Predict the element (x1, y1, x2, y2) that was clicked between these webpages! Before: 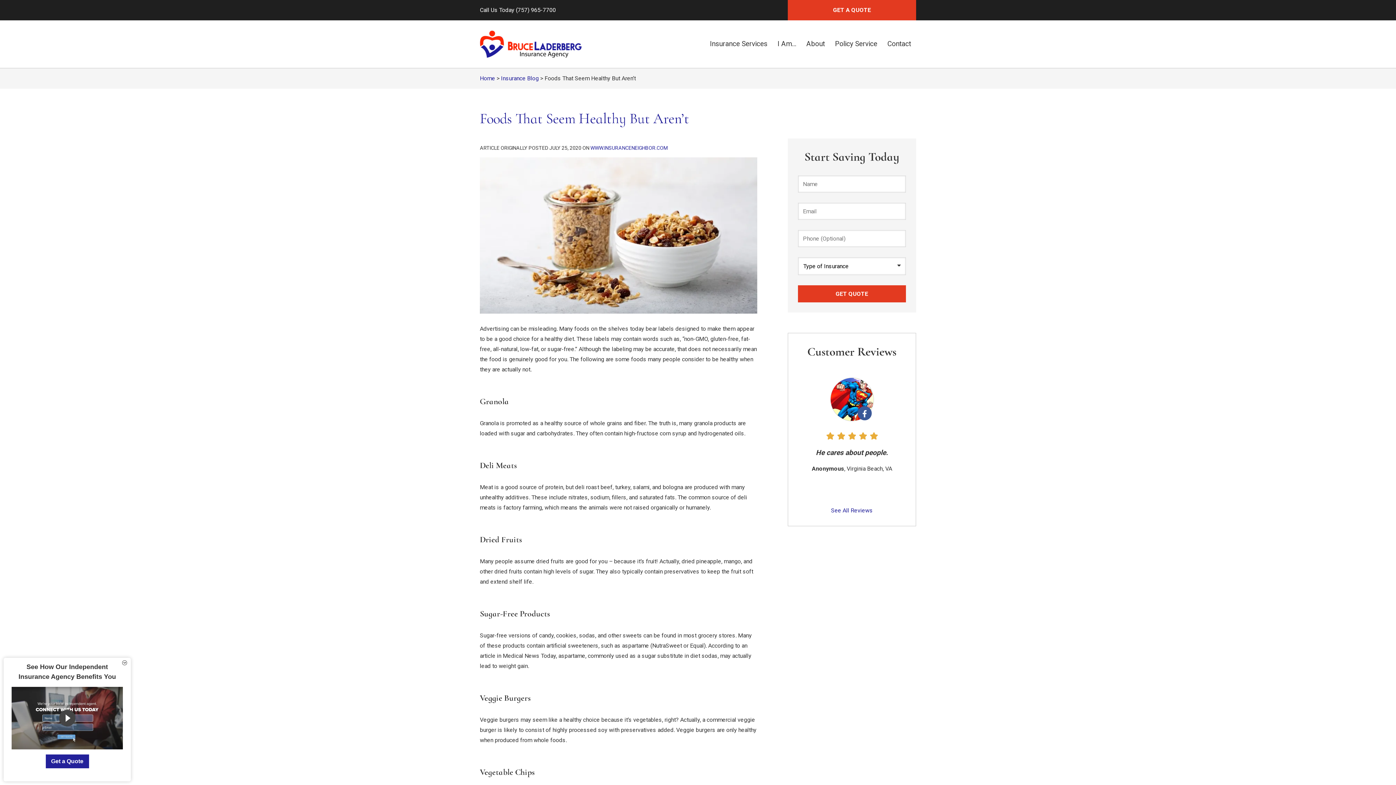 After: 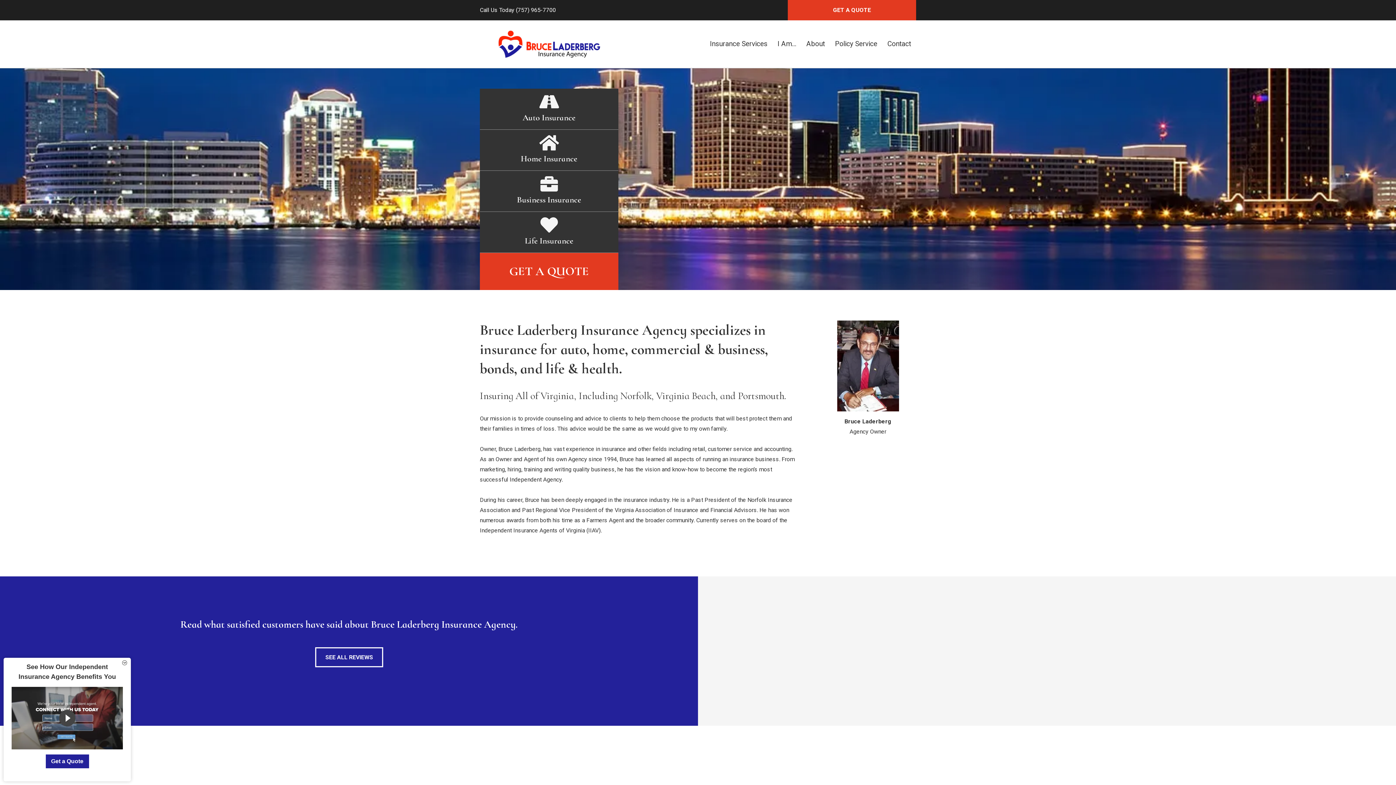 Action: bbox: (480, 32, 581, 38)